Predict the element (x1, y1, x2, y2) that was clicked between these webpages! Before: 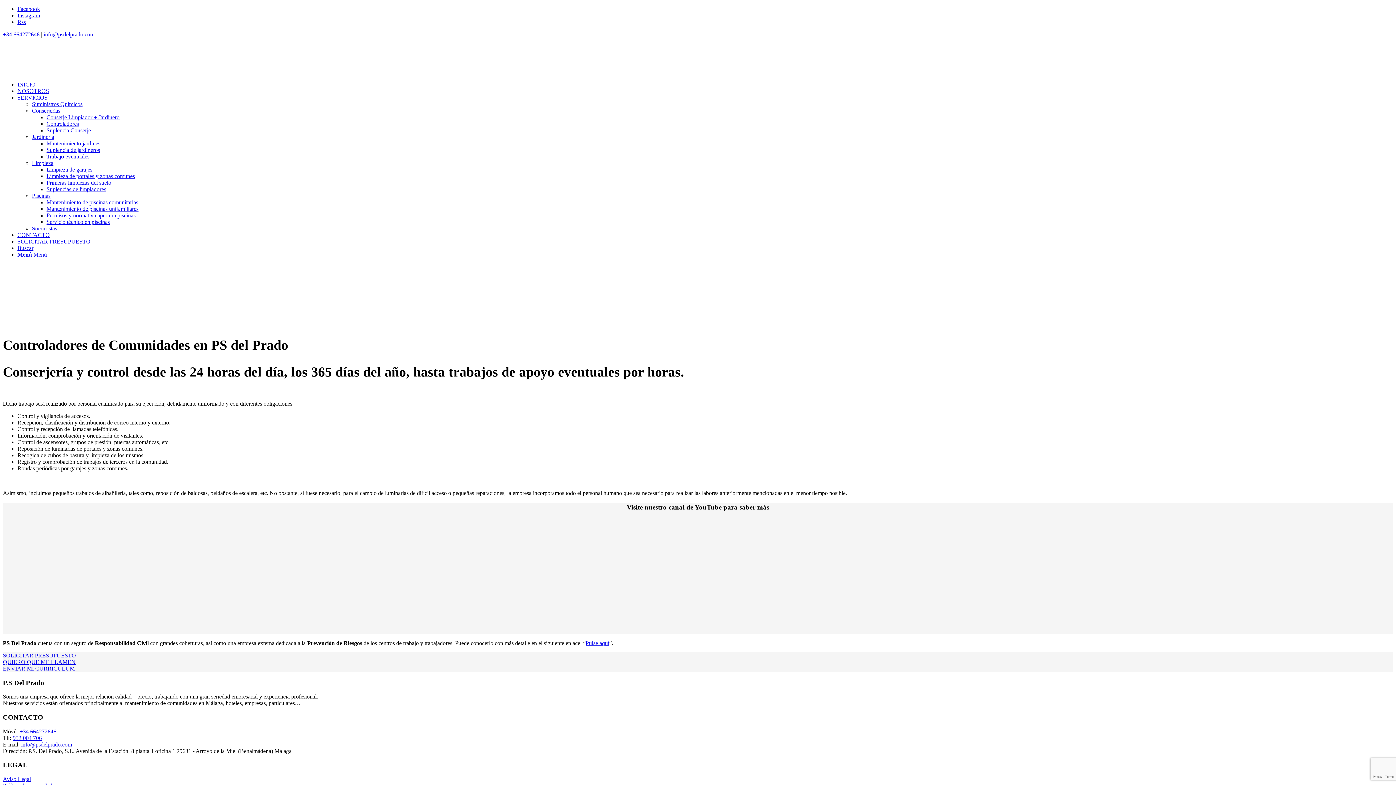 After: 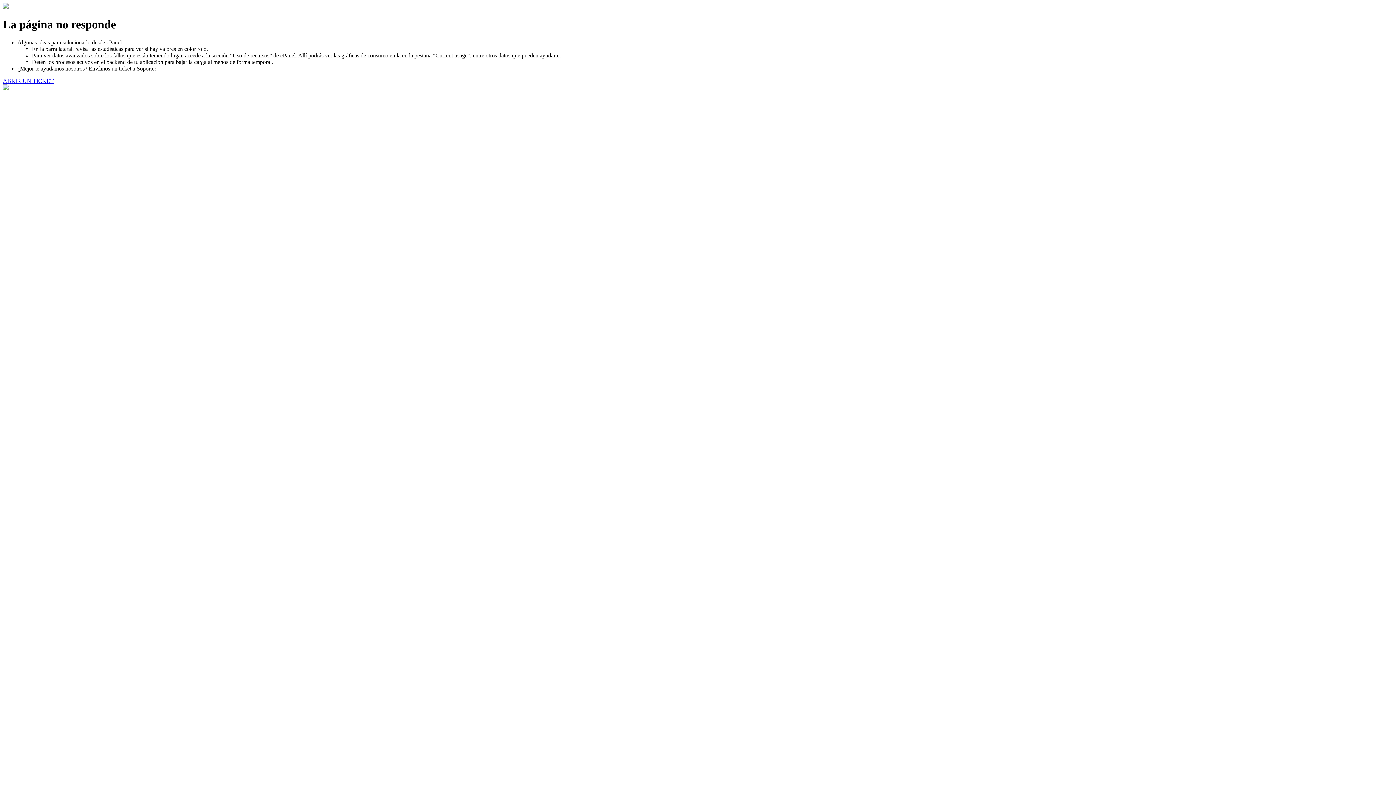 Action: bbox: (17, 245, 33, 251) label: Buscar